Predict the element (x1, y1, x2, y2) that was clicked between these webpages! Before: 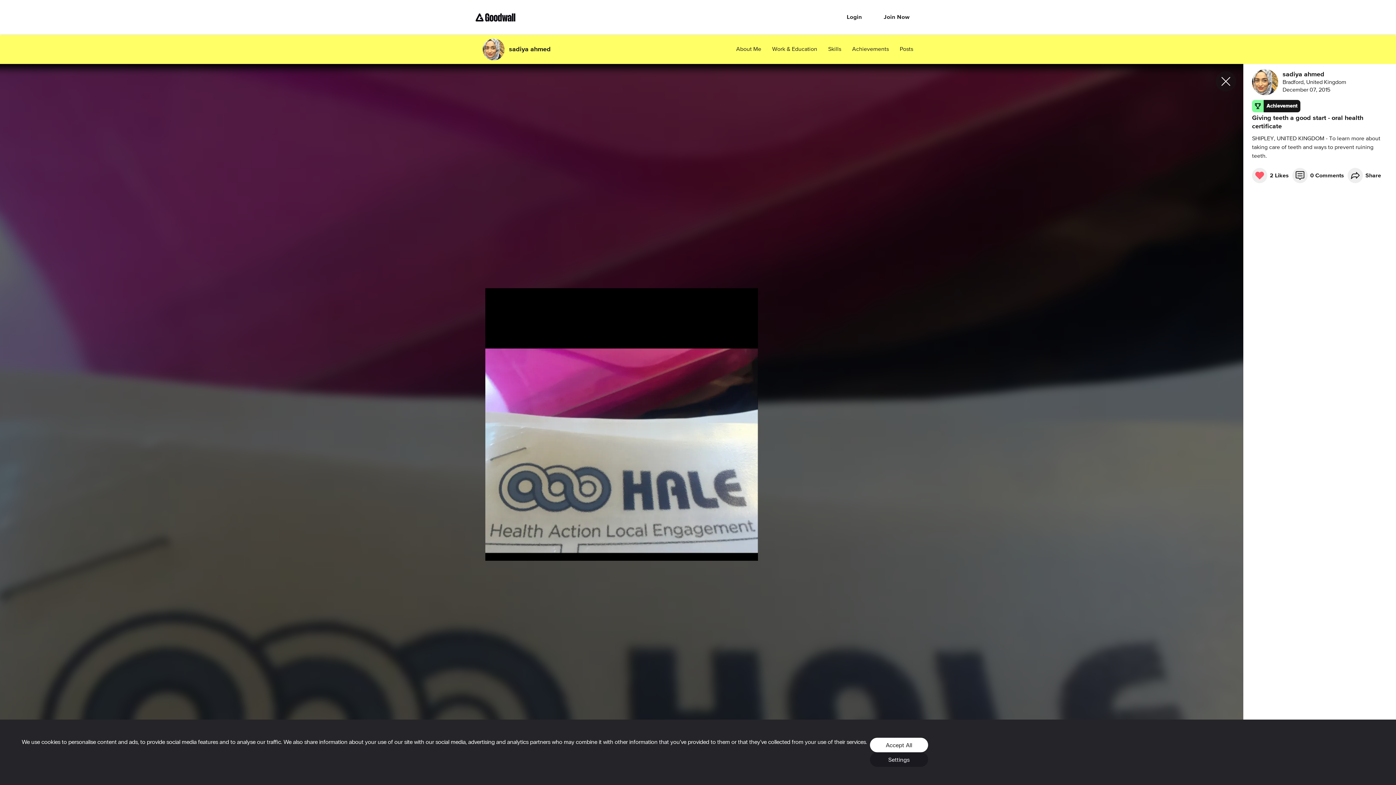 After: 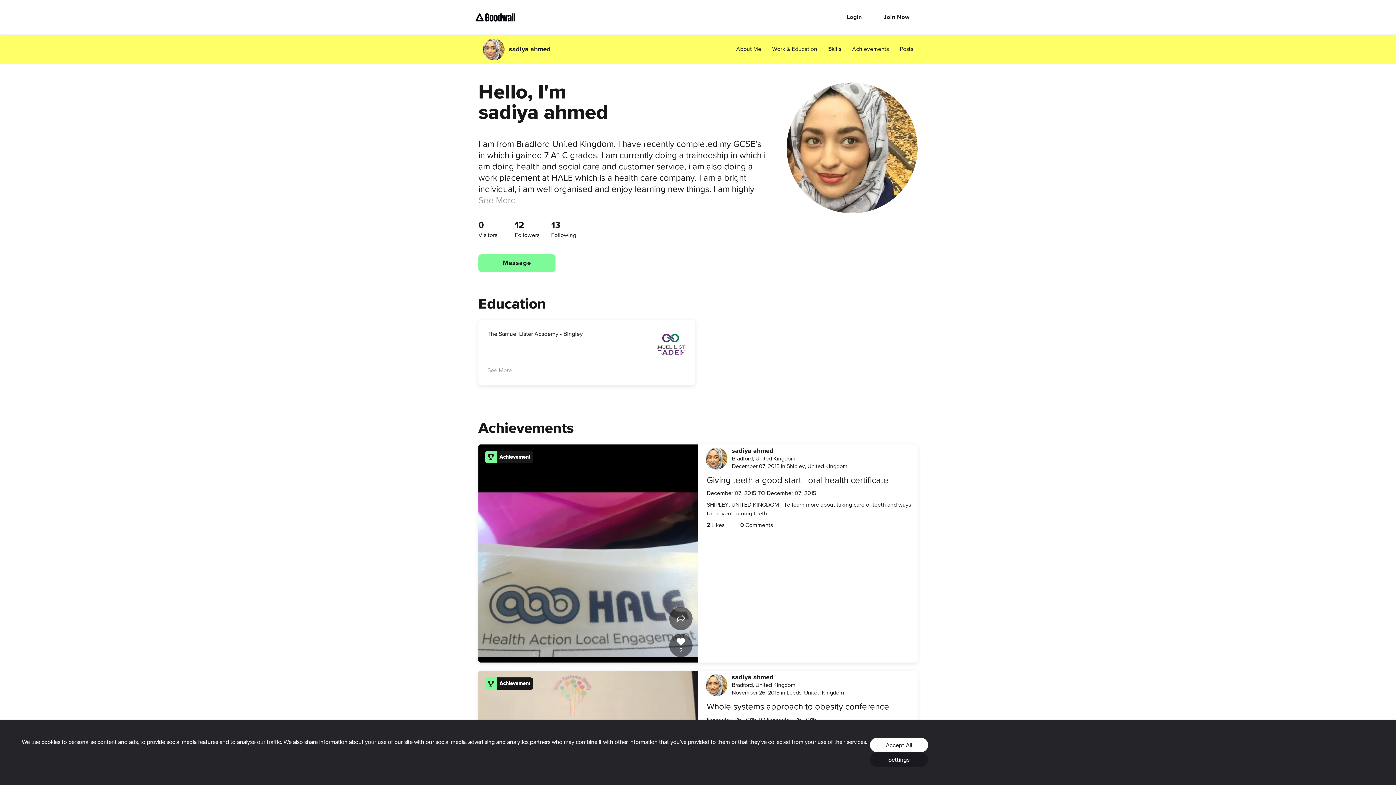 Action: bbox: (828, 45, 841, 53) label: Skills